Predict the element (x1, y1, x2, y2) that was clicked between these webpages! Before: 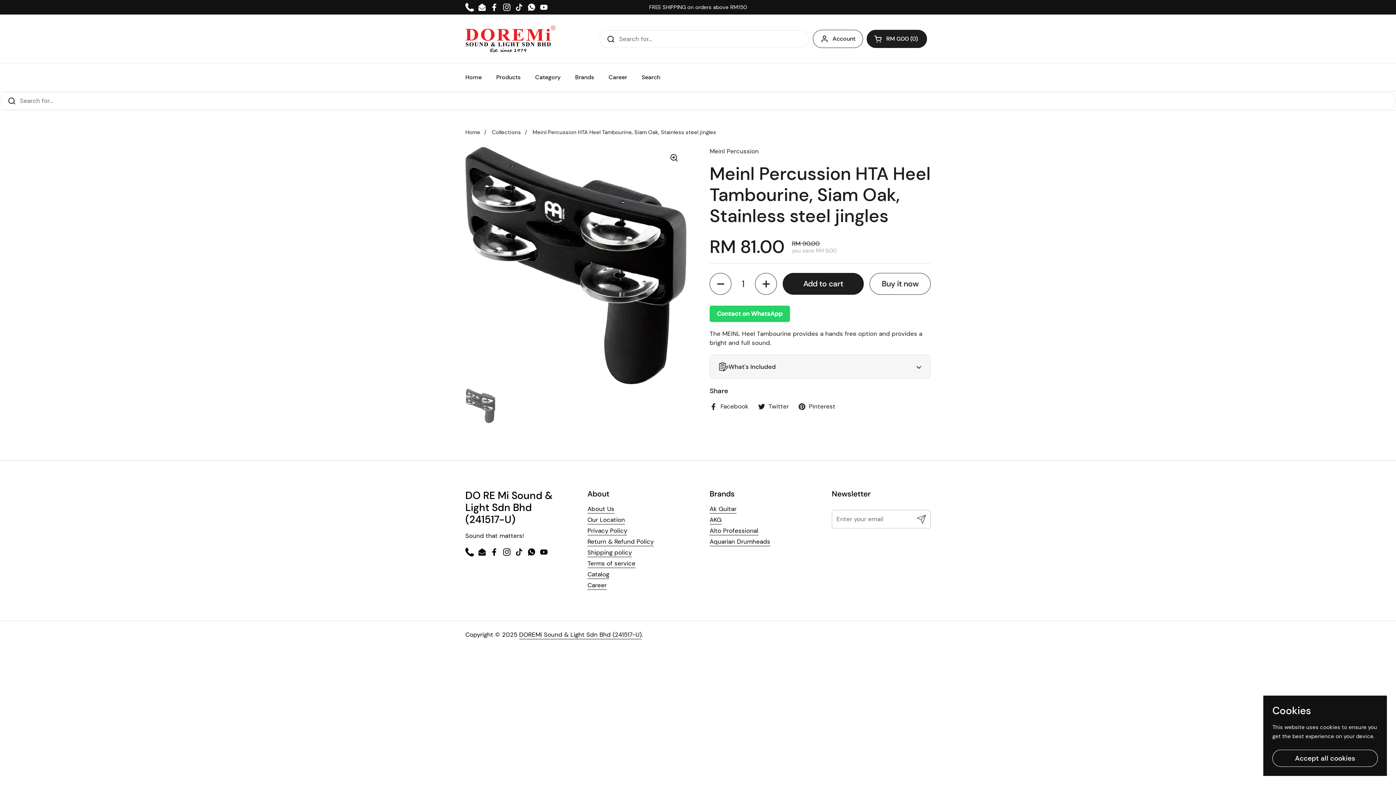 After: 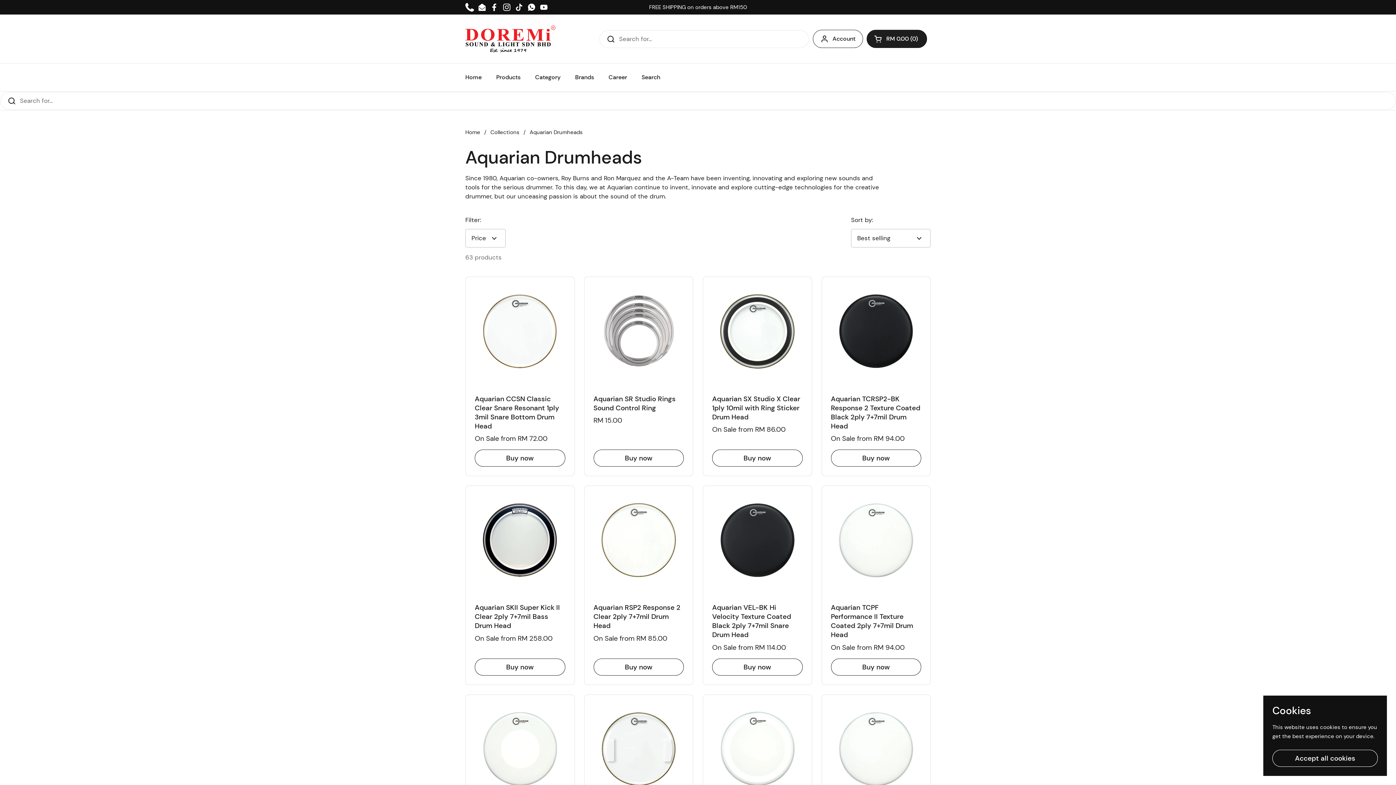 Action: bbox: (709, 537, 770, 546) label: Aquarian Drumheads